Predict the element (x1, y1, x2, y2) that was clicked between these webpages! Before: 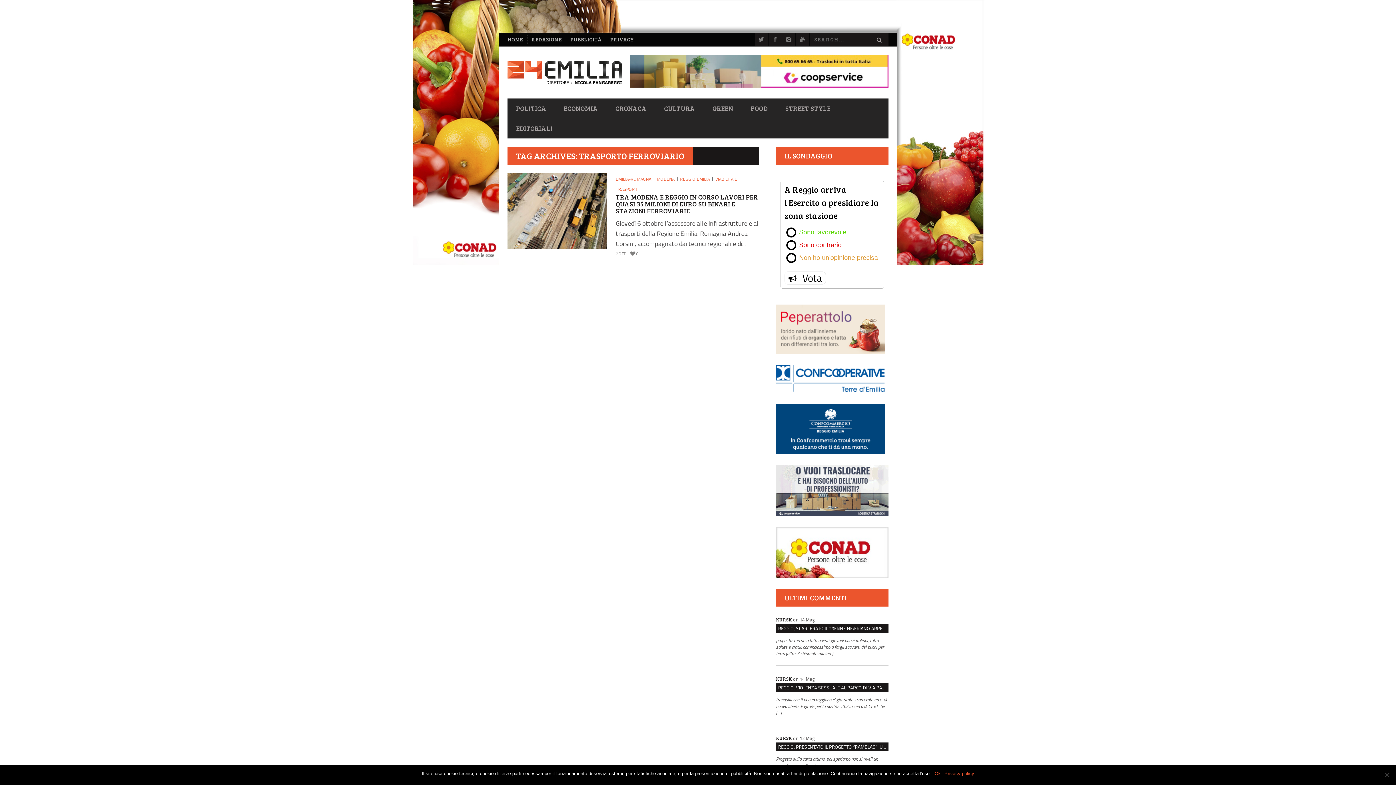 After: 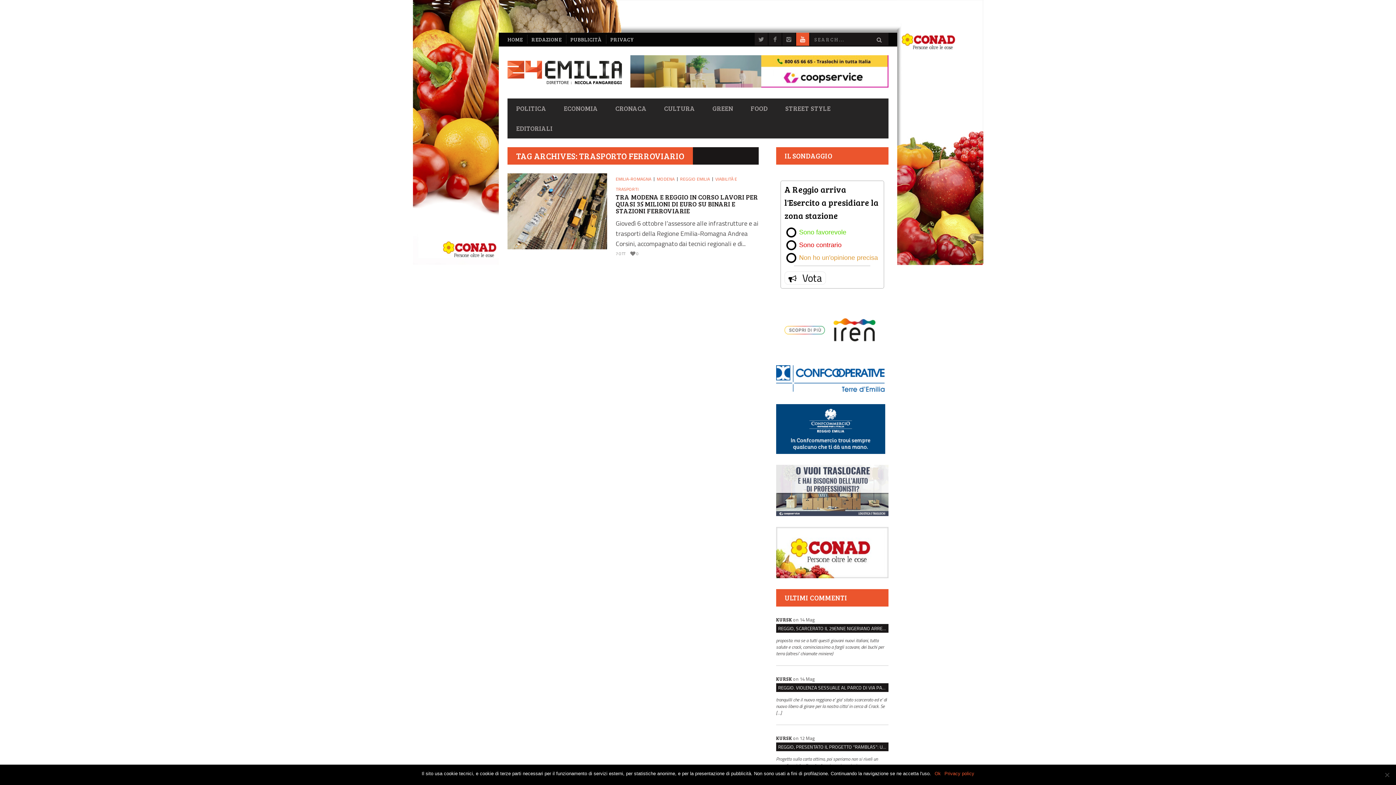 Action: bbox: (796, 32, 809, 45)